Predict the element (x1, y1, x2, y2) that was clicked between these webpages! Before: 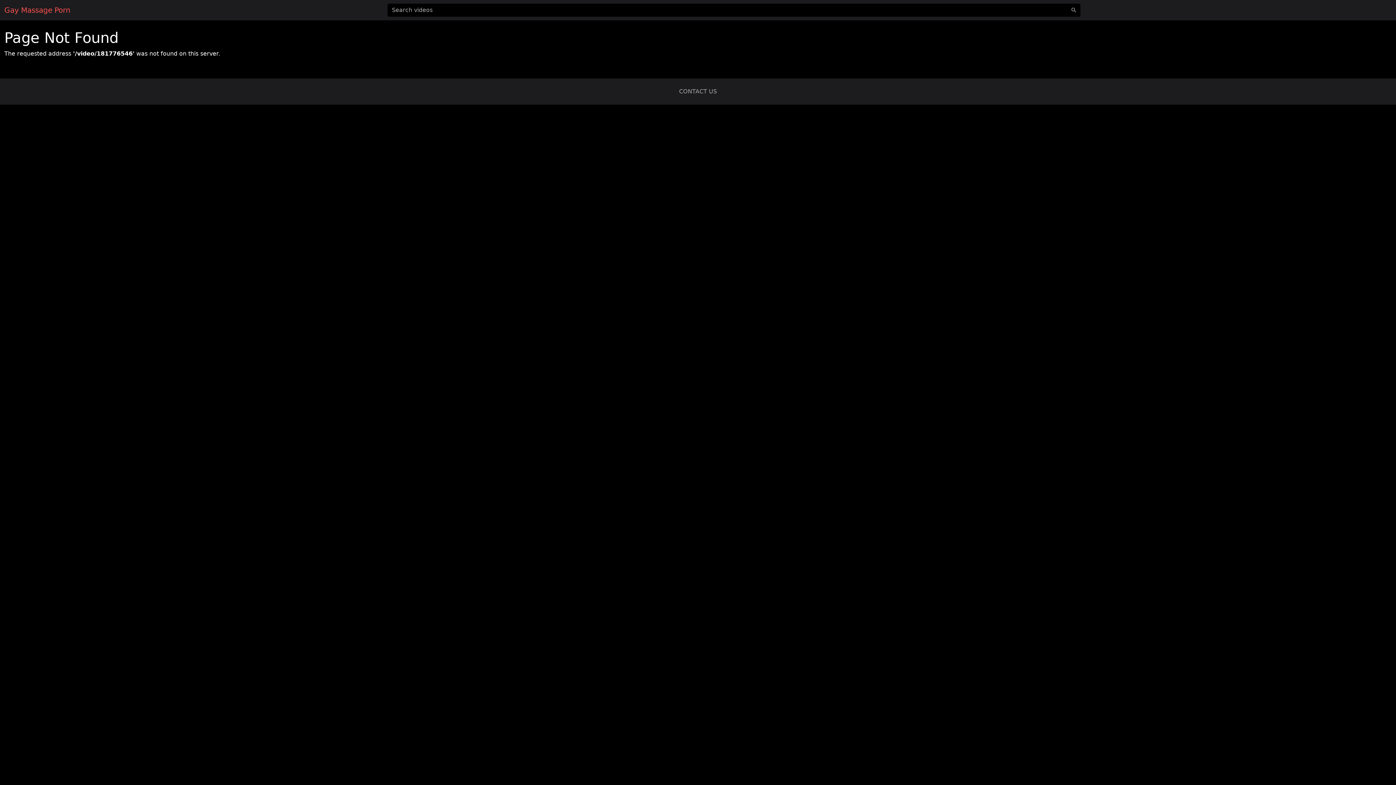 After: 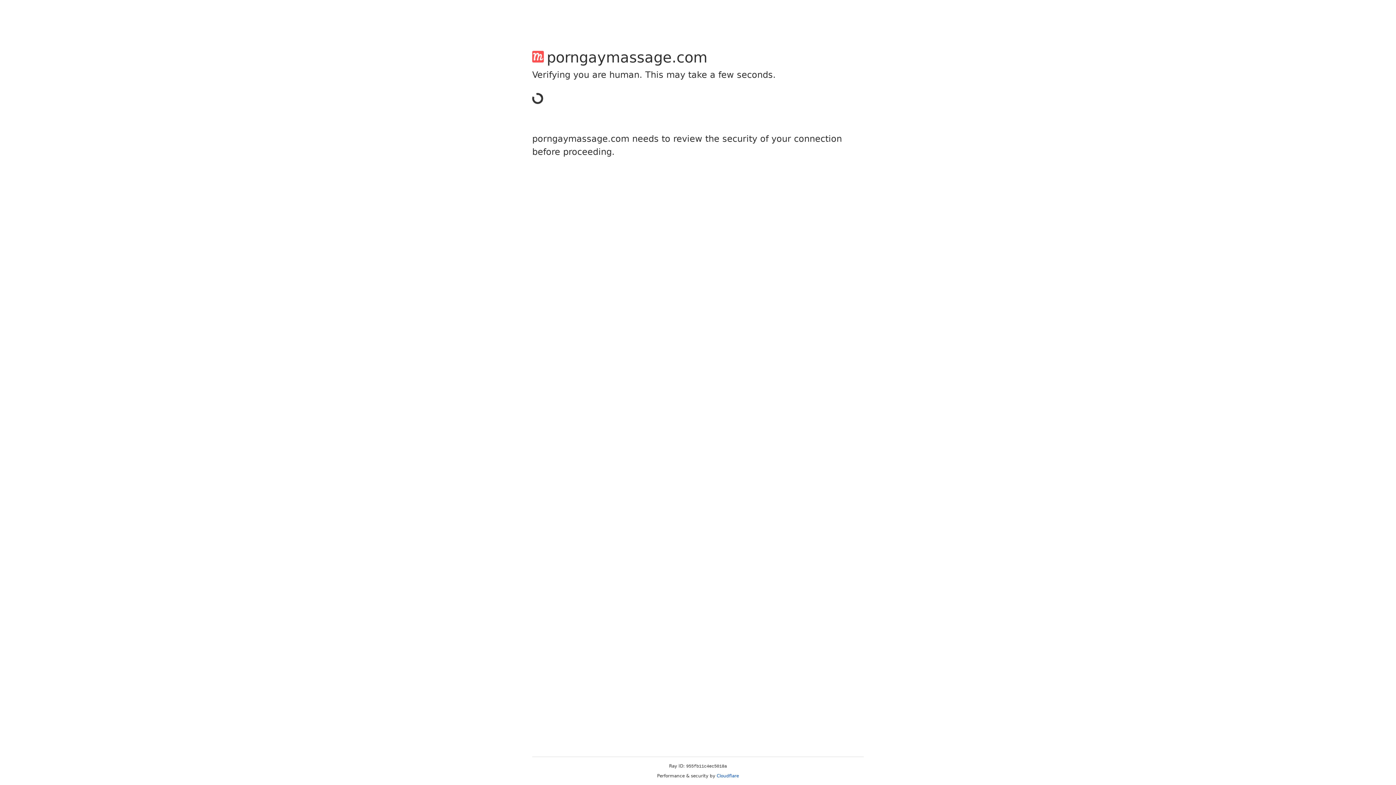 Action: bbox: (679, 88, 717, 94) label: CONTACT US